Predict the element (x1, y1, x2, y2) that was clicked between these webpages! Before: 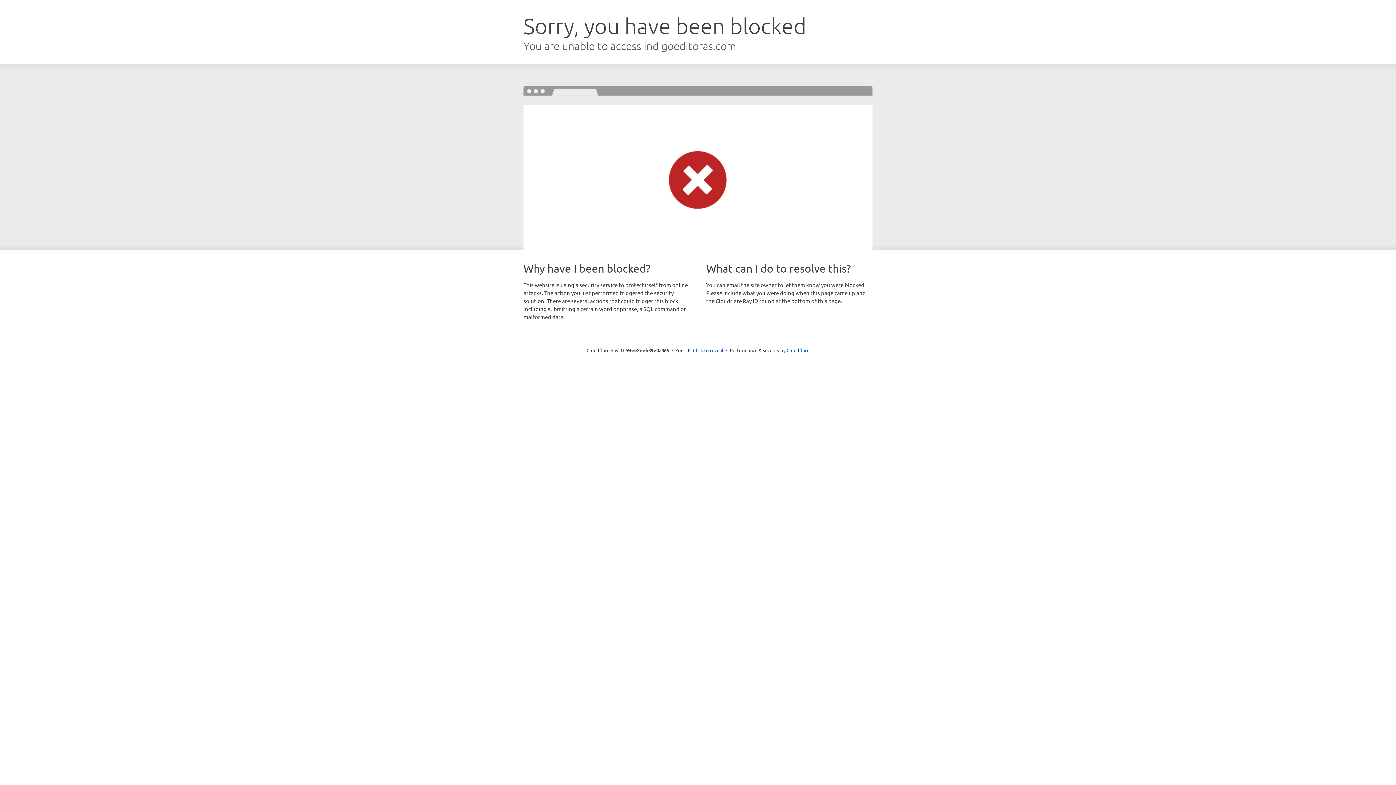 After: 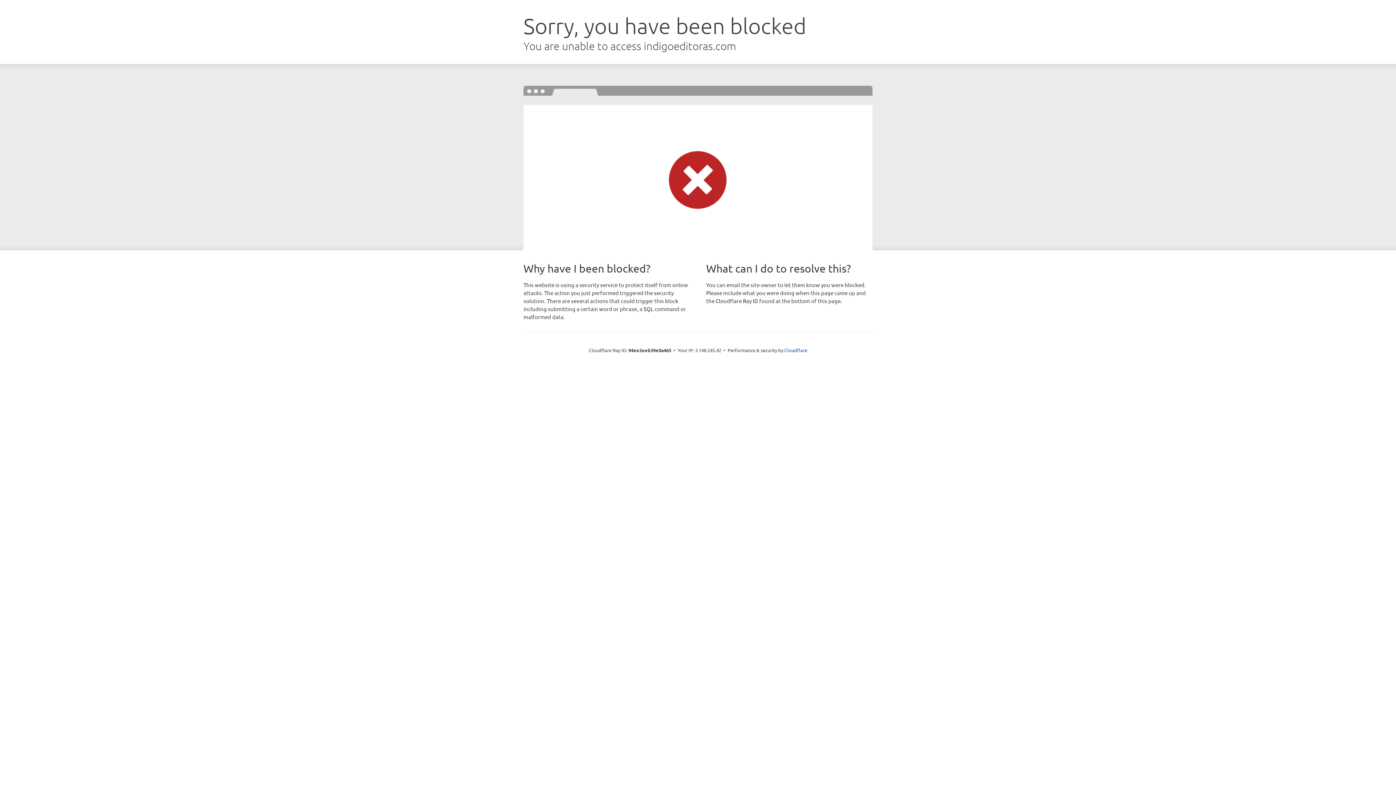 Action: bbox: (693, 346, 723, 353) label: Click to reveal